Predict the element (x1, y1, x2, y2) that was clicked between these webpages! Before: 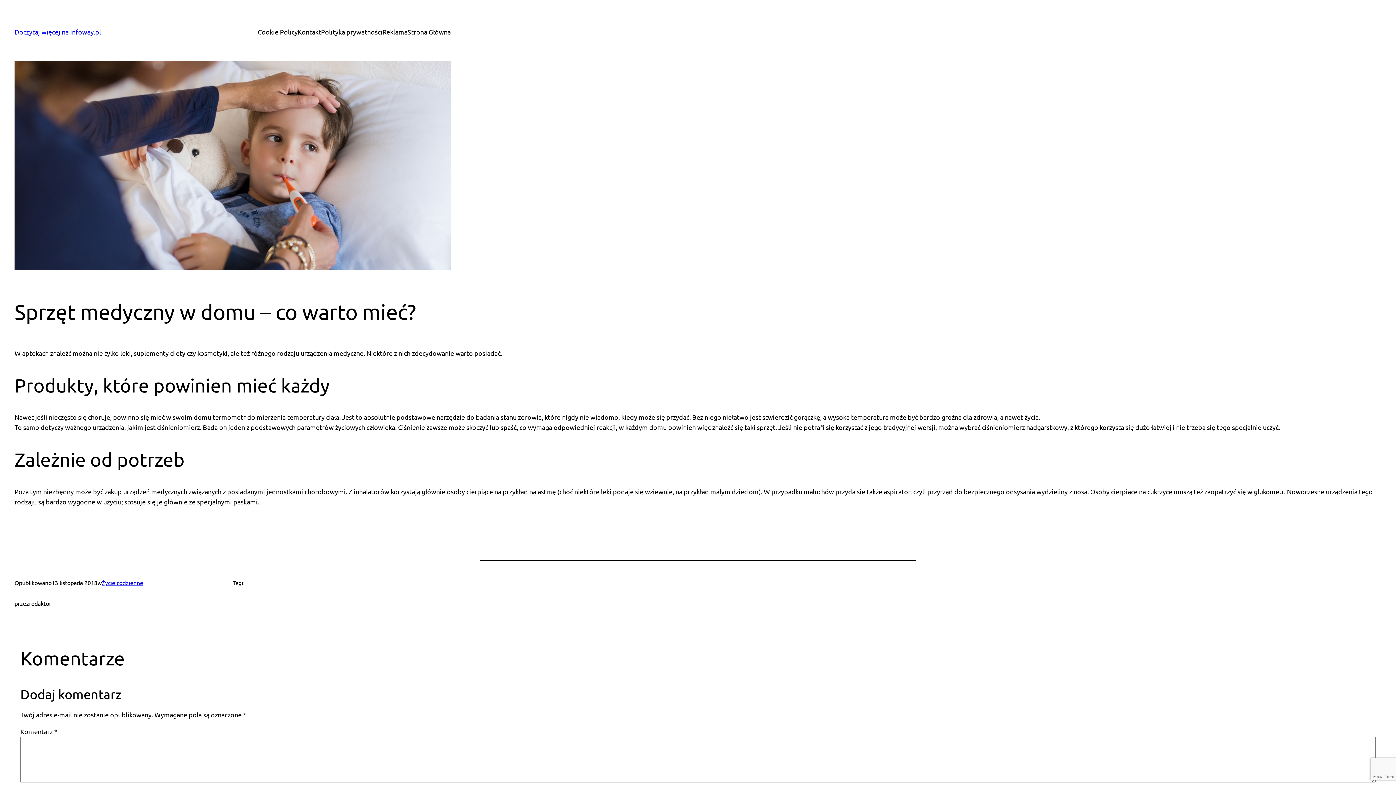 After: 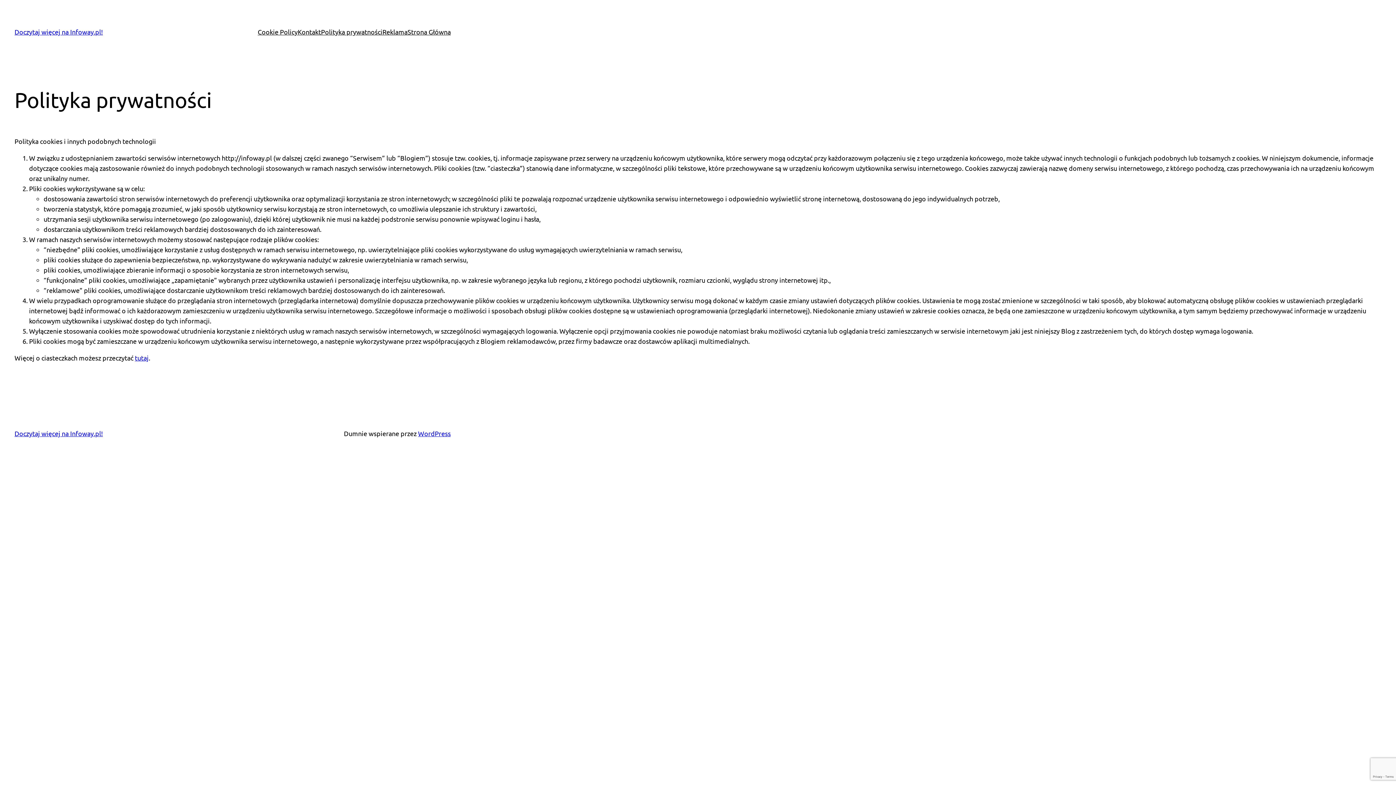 Action: bbox: (321, 26, 382, 37) label: Polityka prywatności